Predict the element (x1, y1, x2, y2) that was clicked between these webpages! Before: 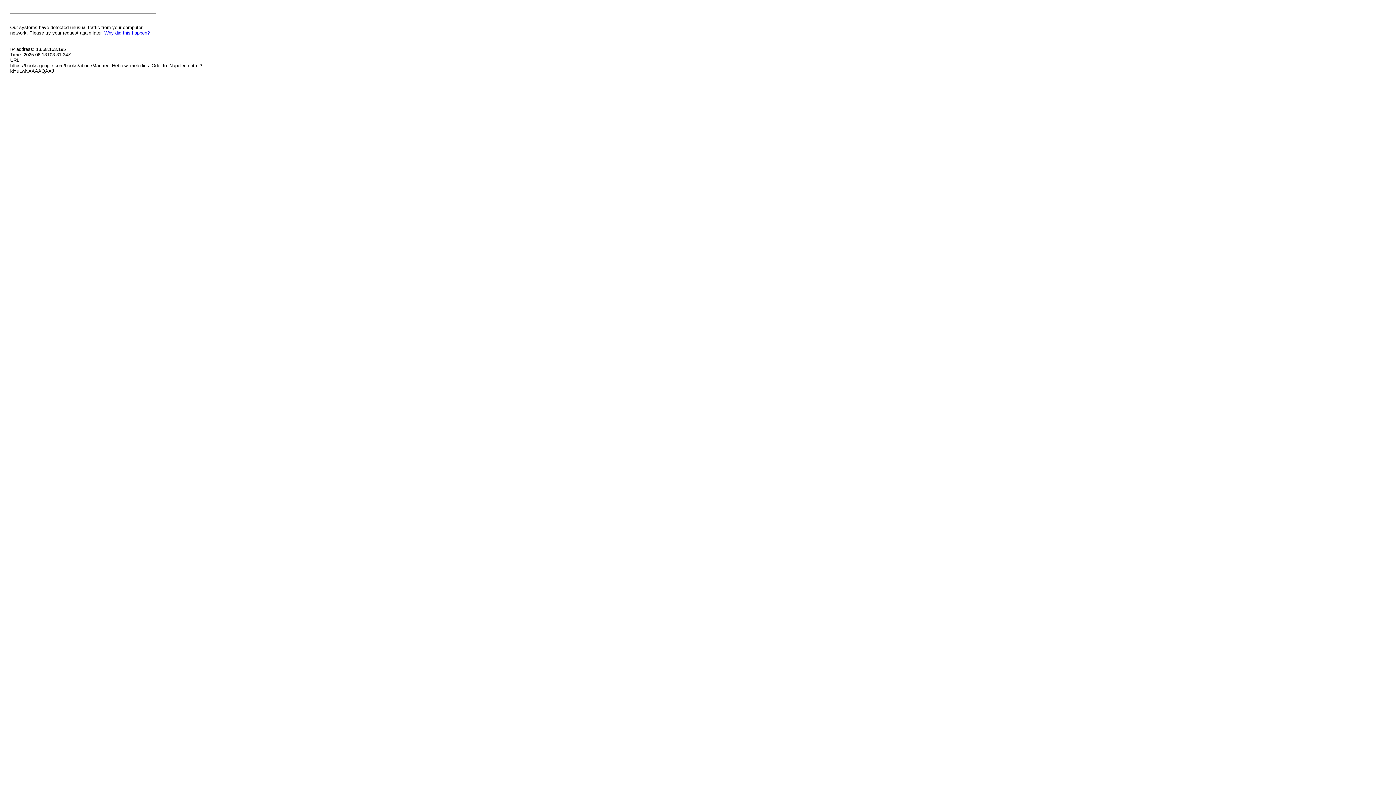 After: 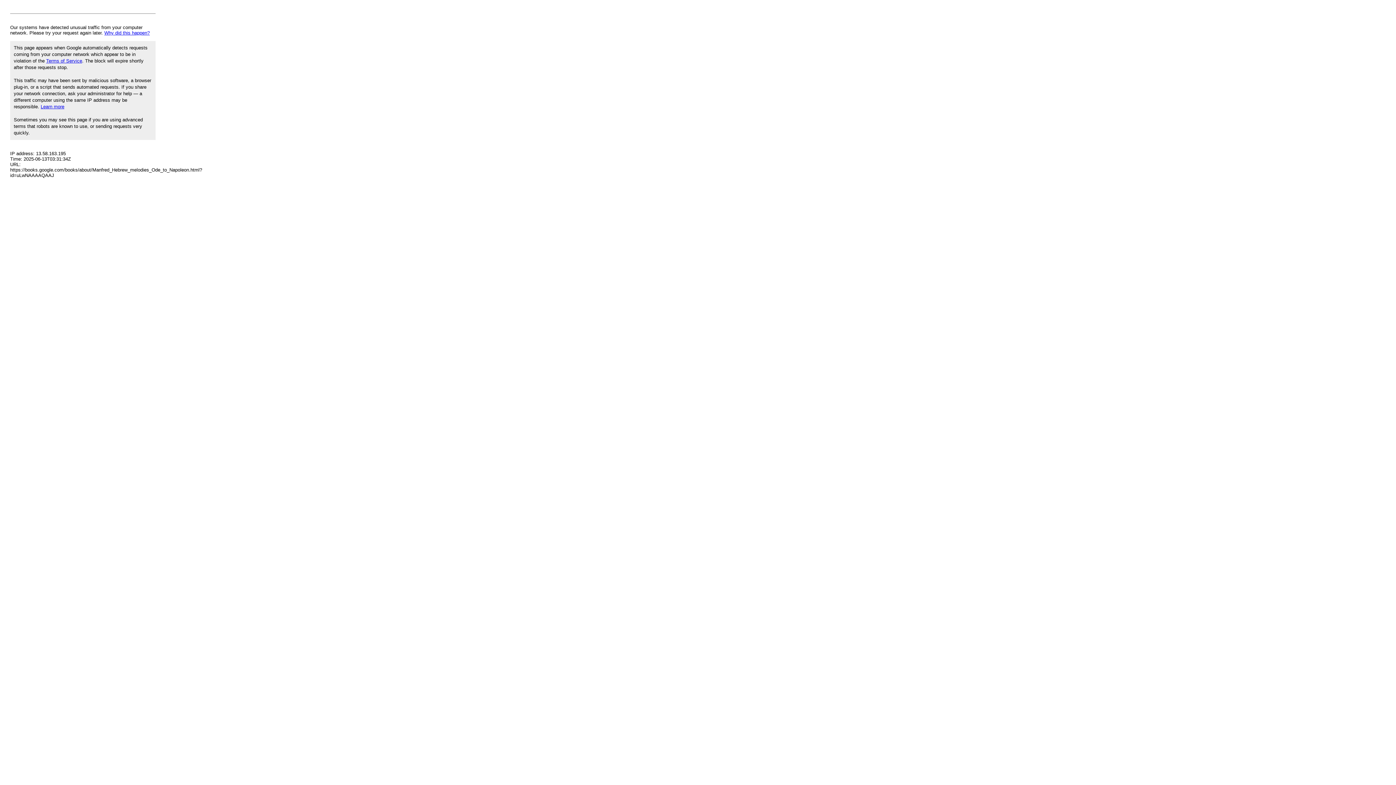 Action: bbox: (104, 30, 149, 35) label: Why did this happen?